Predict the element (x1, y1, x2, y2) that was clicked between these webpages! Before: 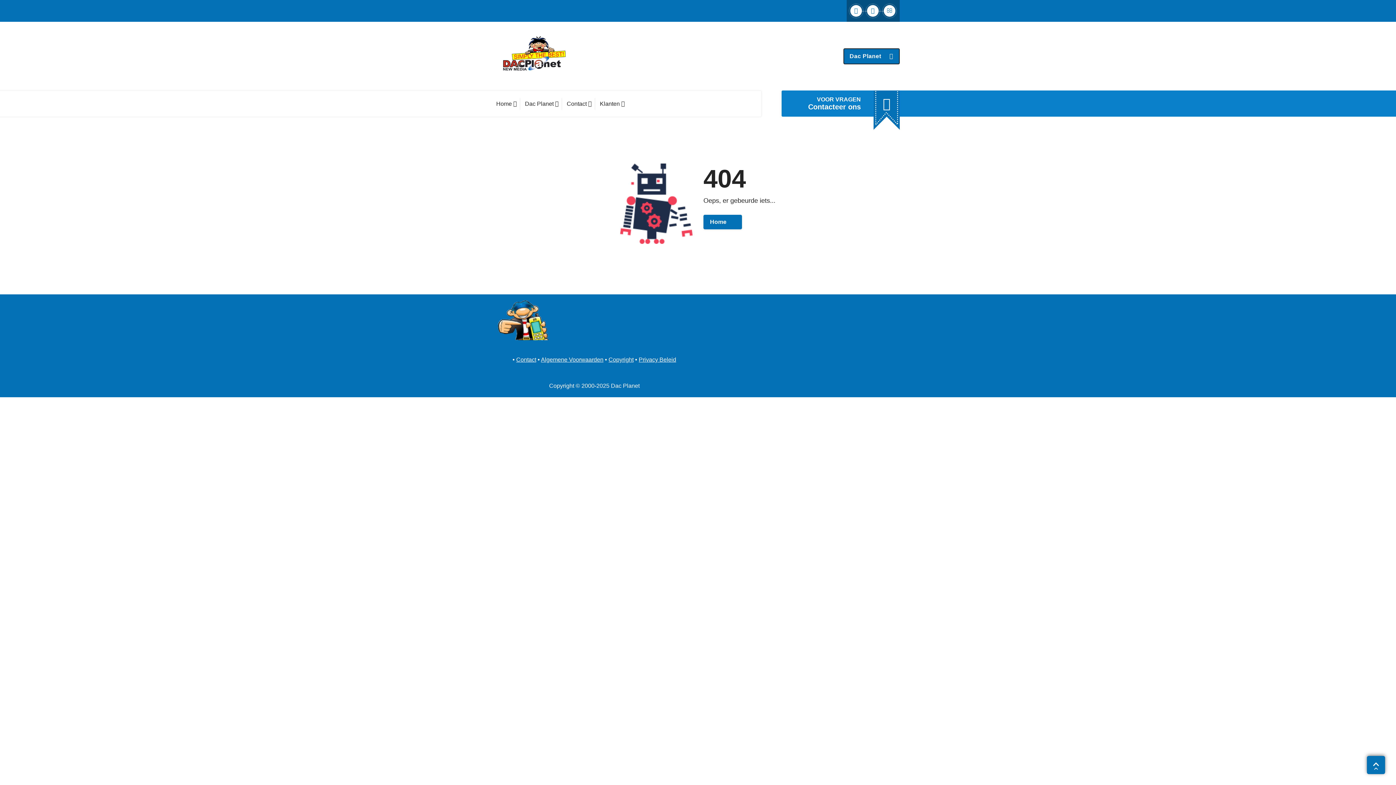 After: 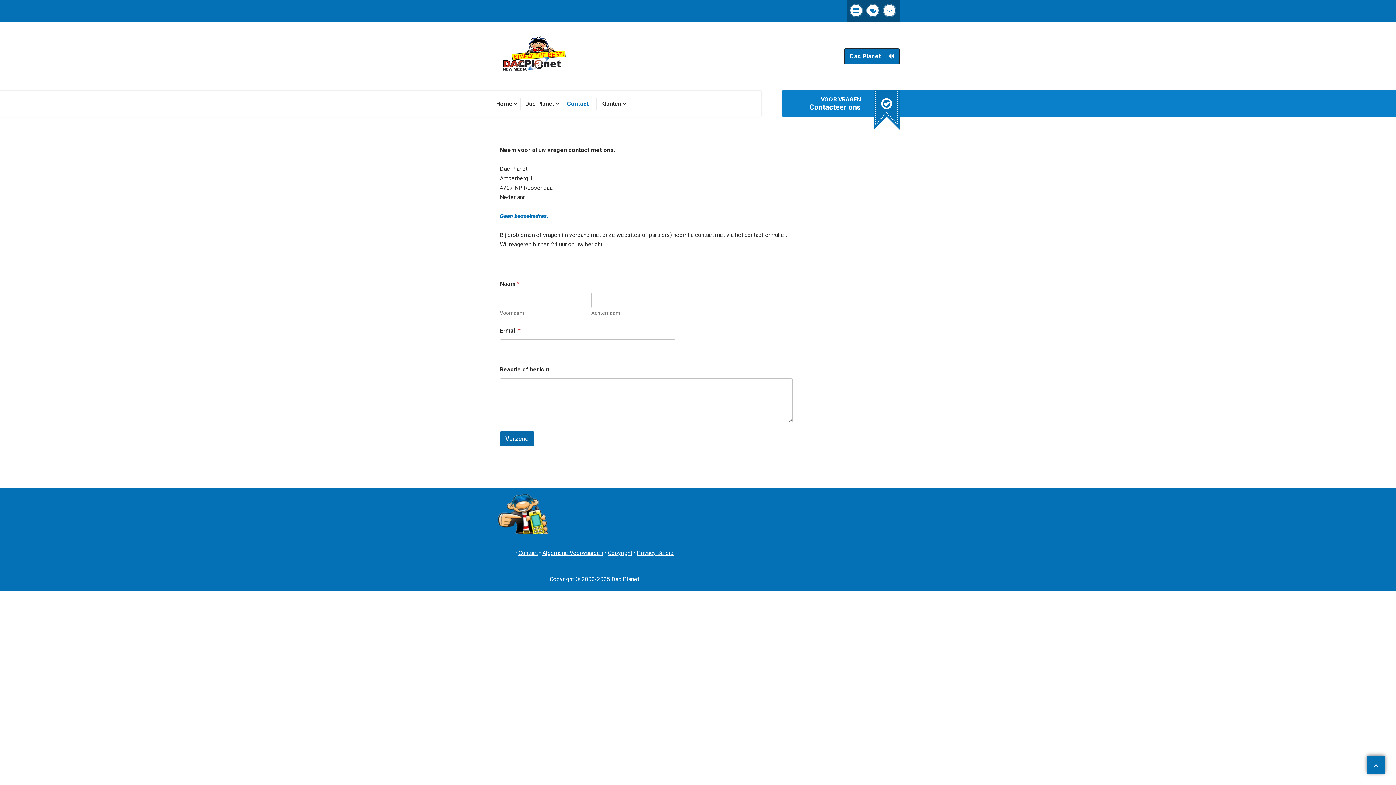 Action: bbox: (867, 5, 878, 16)